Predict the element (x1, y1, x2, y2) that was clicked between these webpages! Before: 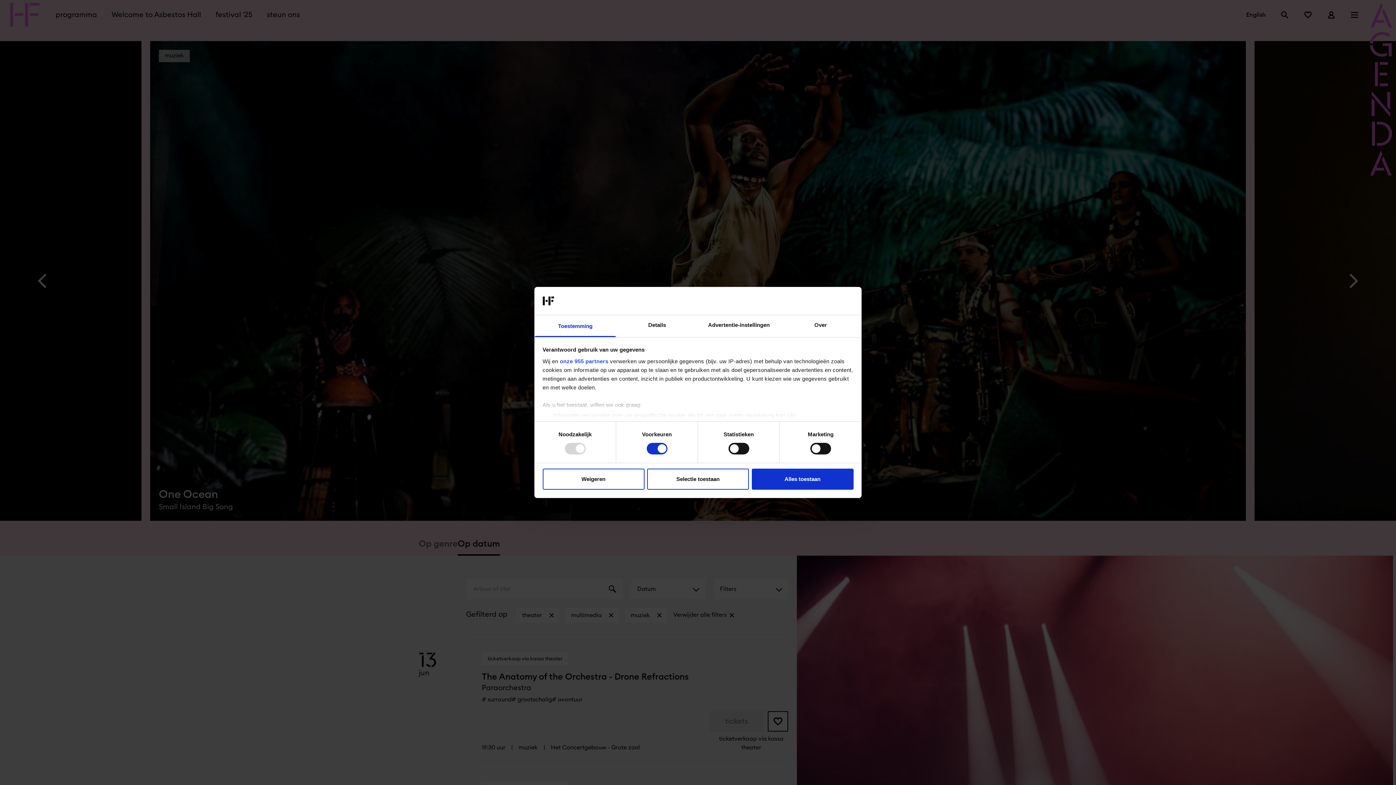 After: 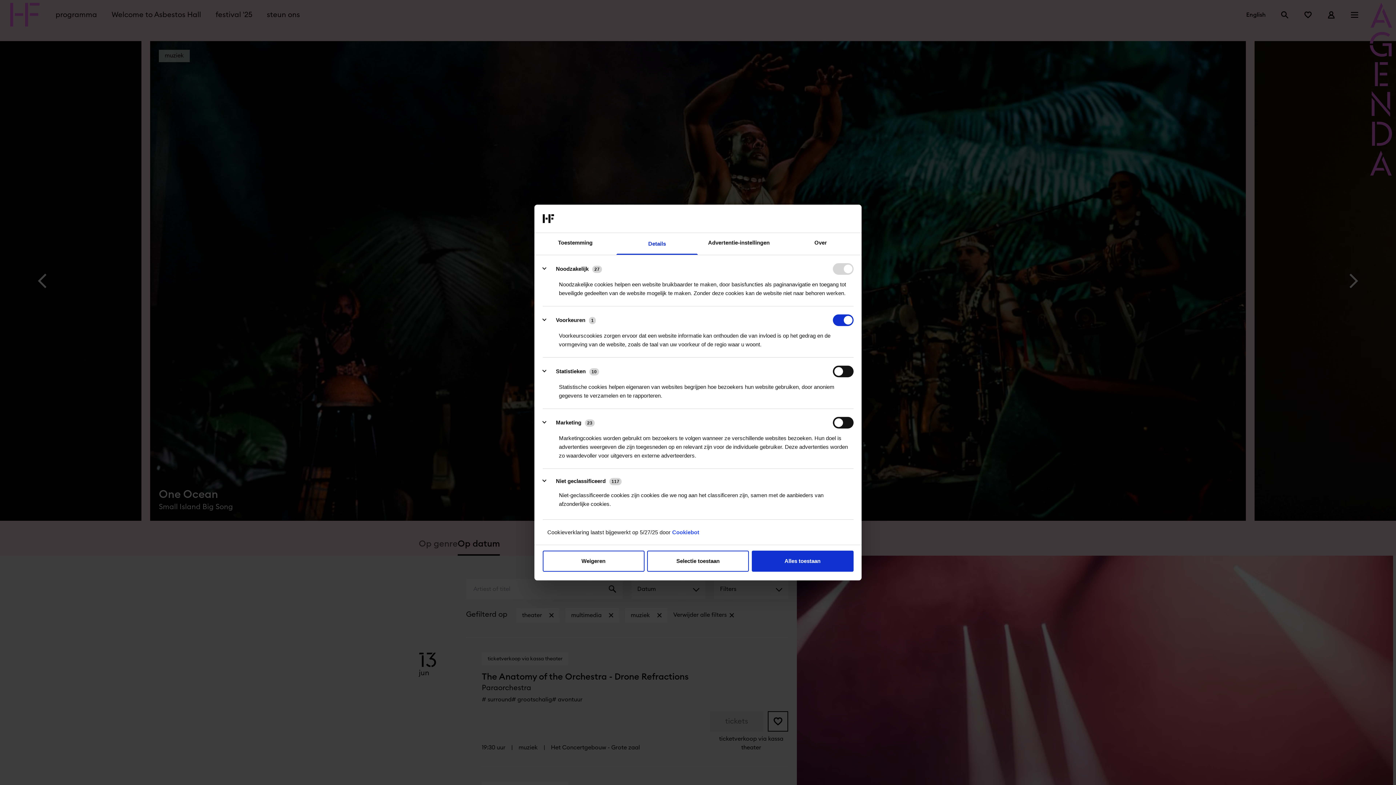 Action: label: Details bbox: (616, 315, 698, 337)